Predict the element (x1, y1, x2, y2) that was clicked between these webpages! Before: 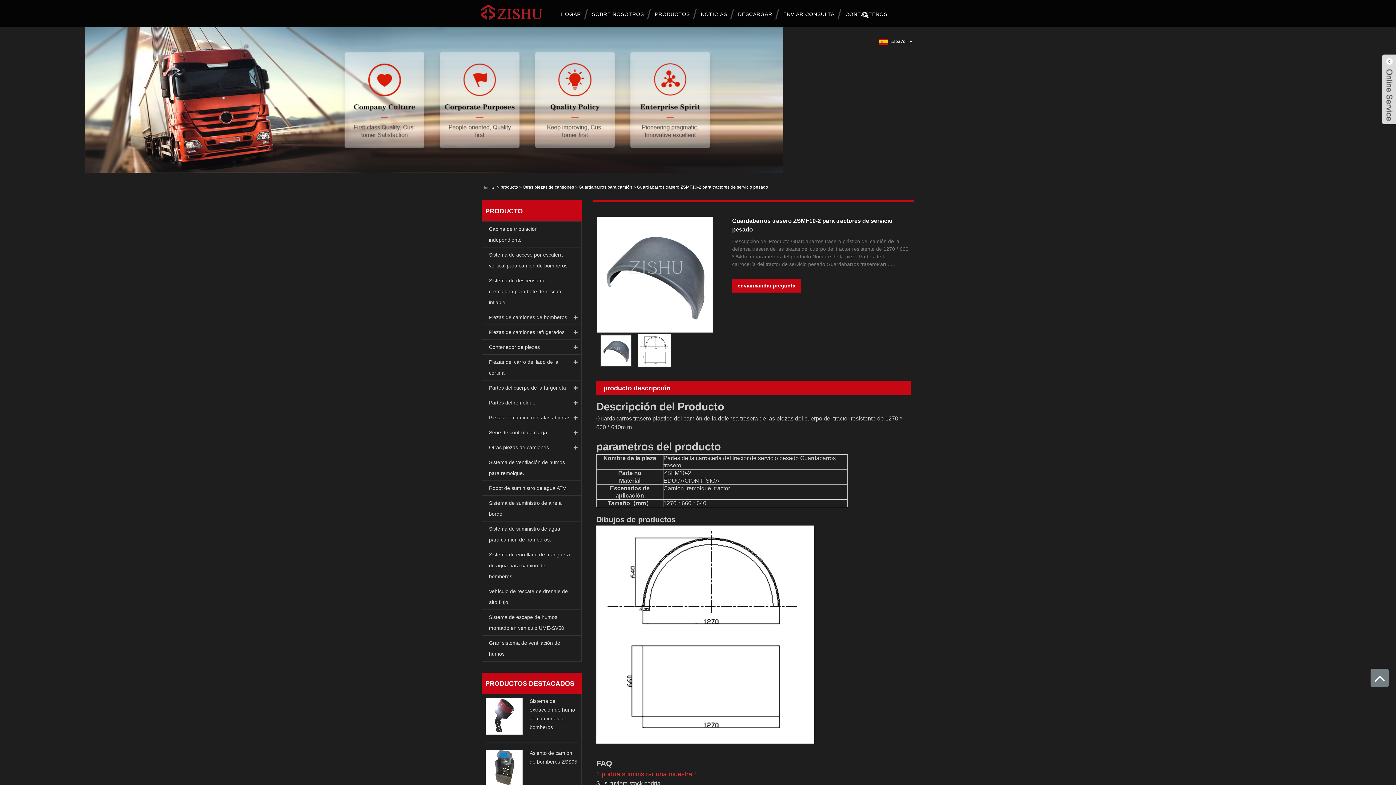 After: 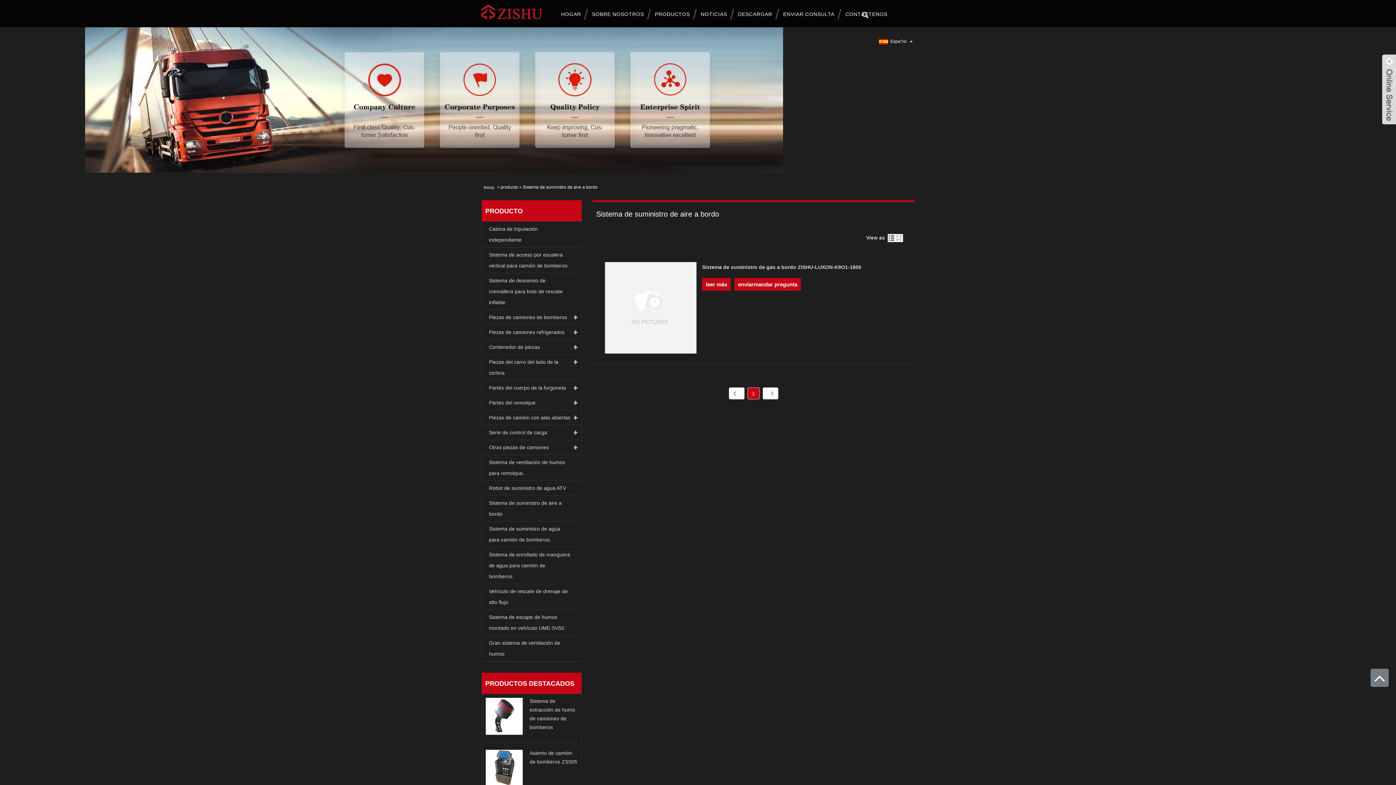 Action: bbox: (482, 497, 581, 521) label: Sistema de suministro de aire a bordo